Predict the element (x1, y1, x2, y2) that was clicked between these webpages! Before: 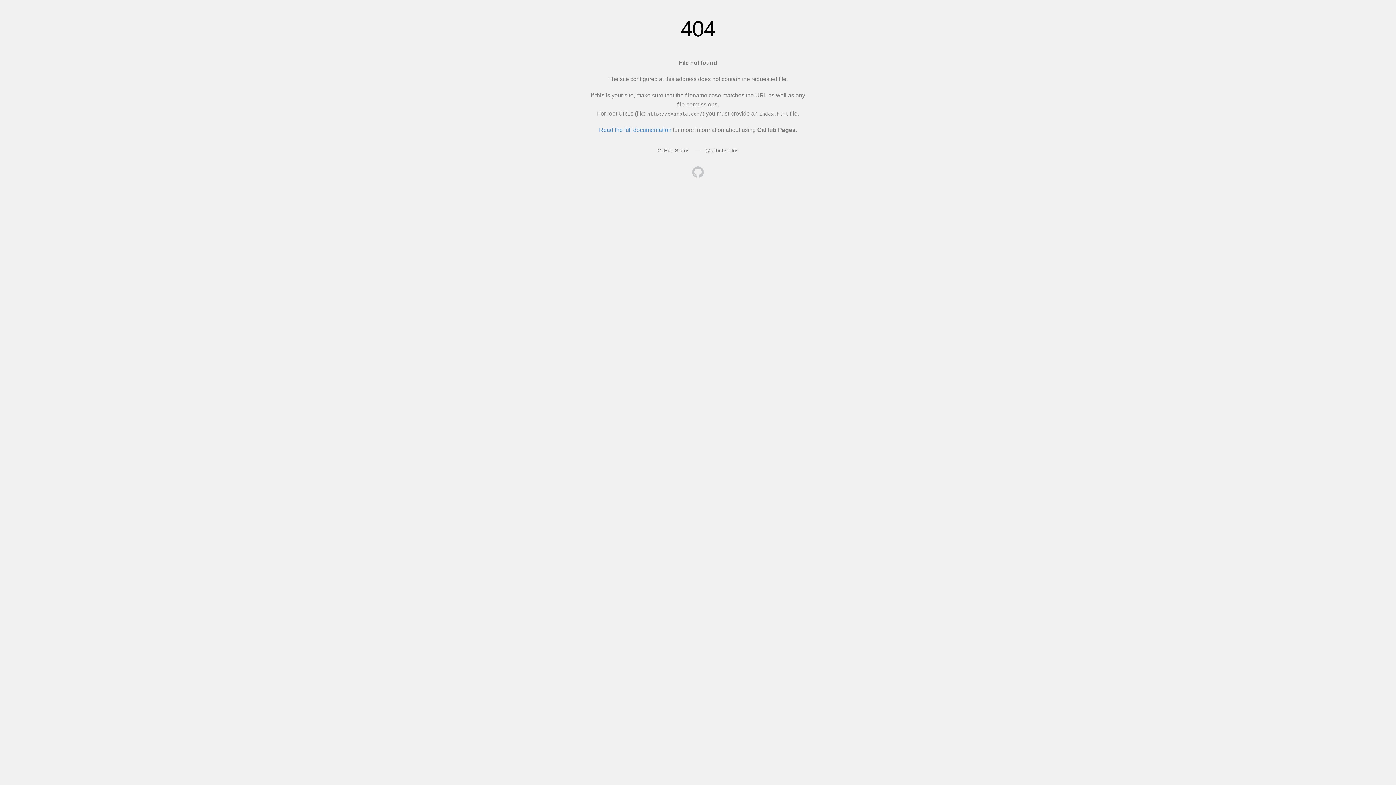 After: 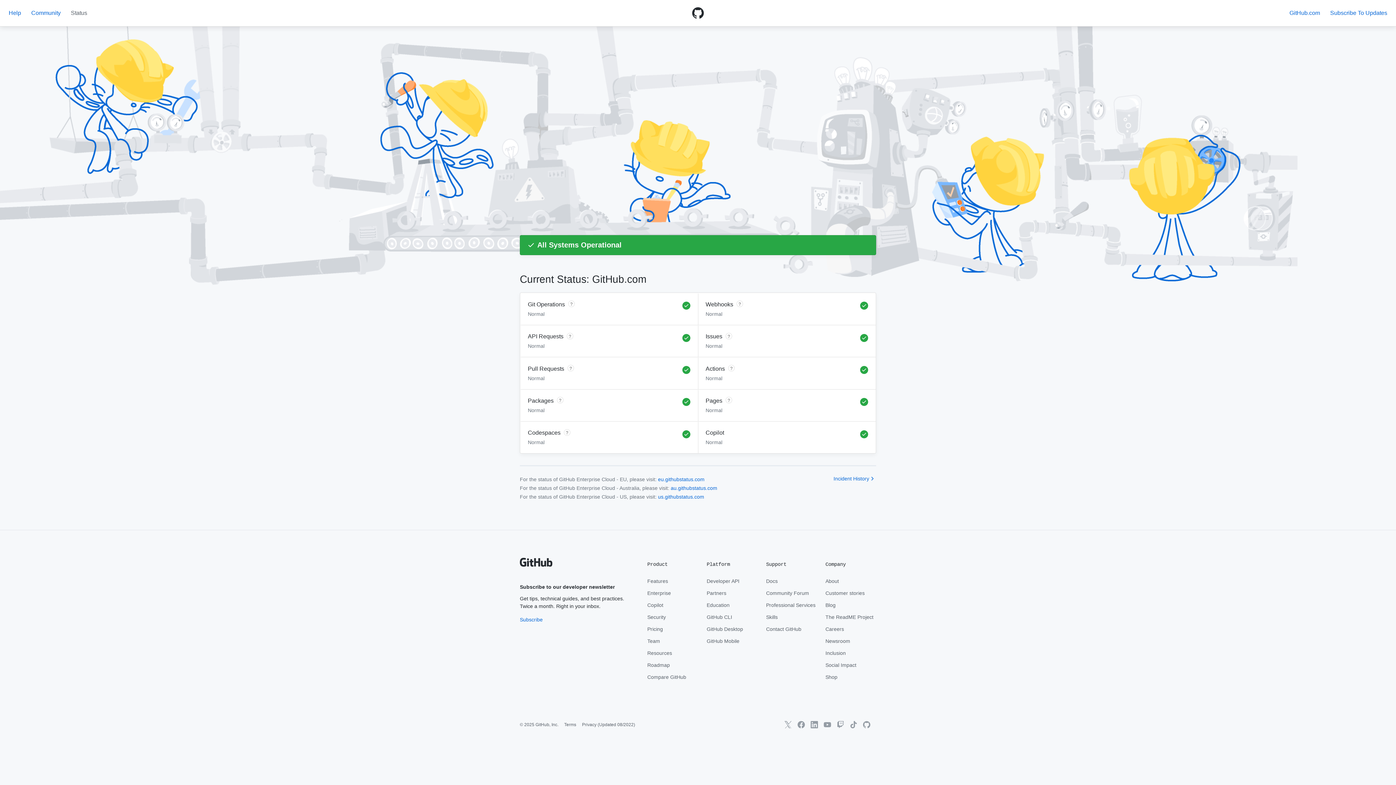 Action: label: GitHub Status bbox: (657, 147, 689, 153)